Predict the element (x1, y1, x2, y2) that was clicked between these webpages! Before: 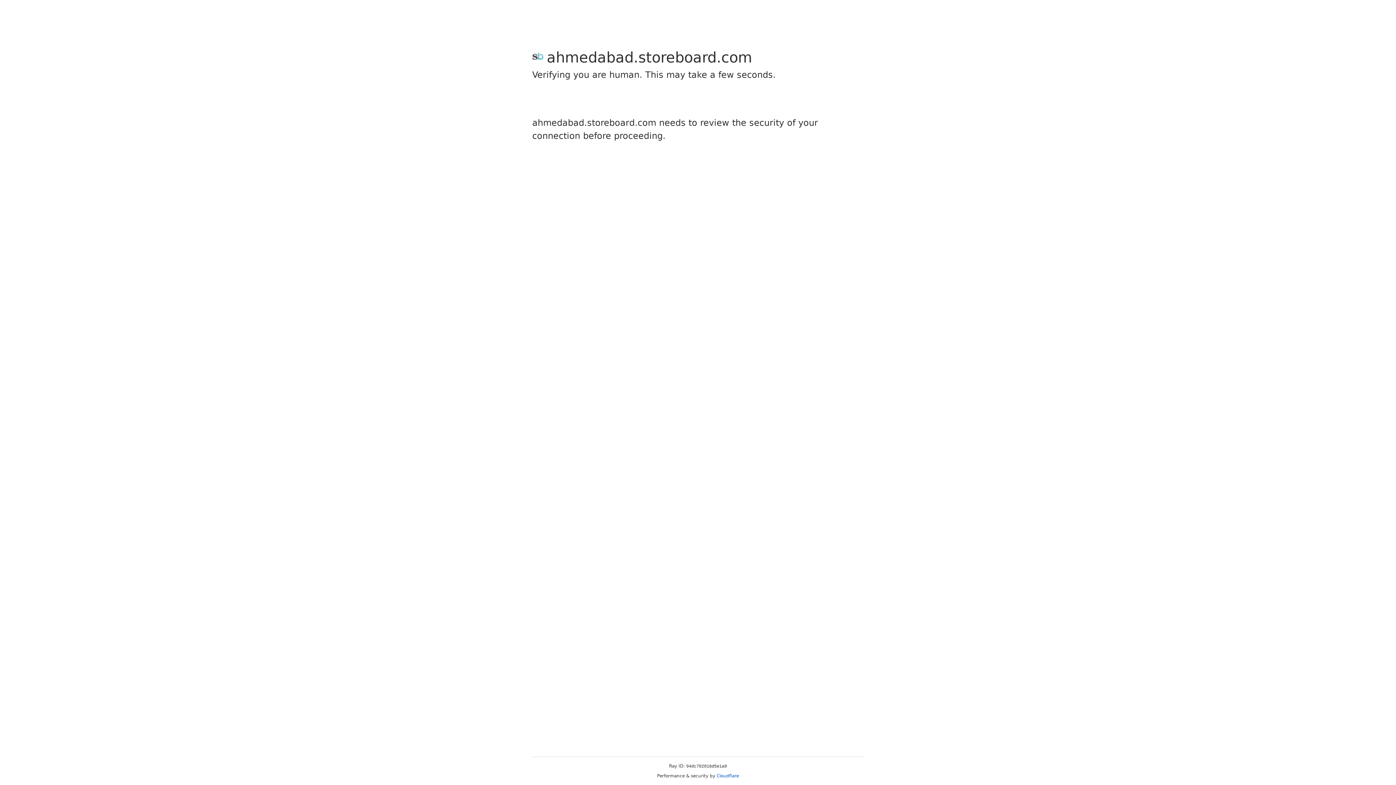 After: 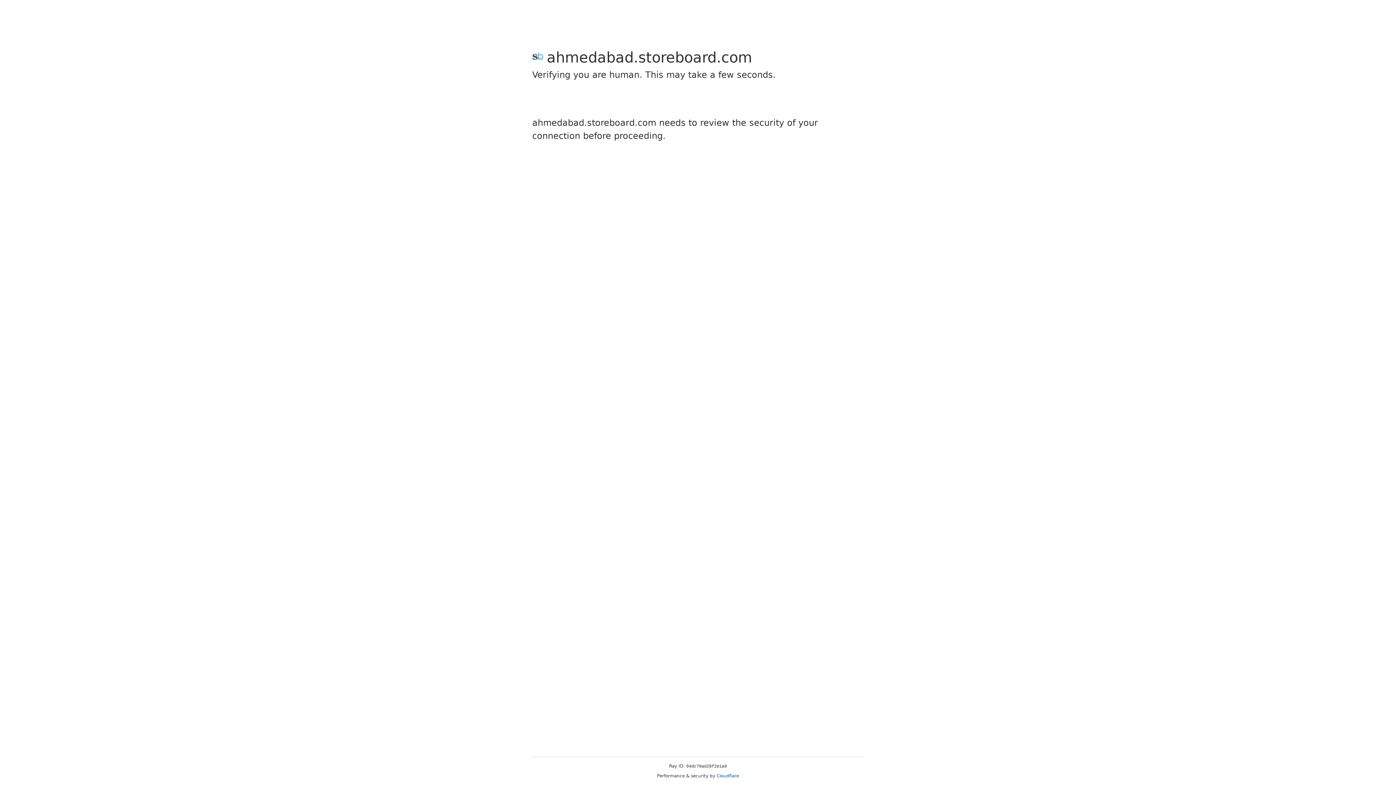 Action: label: Cloudflare bbox: (716, 773, 739, 778)